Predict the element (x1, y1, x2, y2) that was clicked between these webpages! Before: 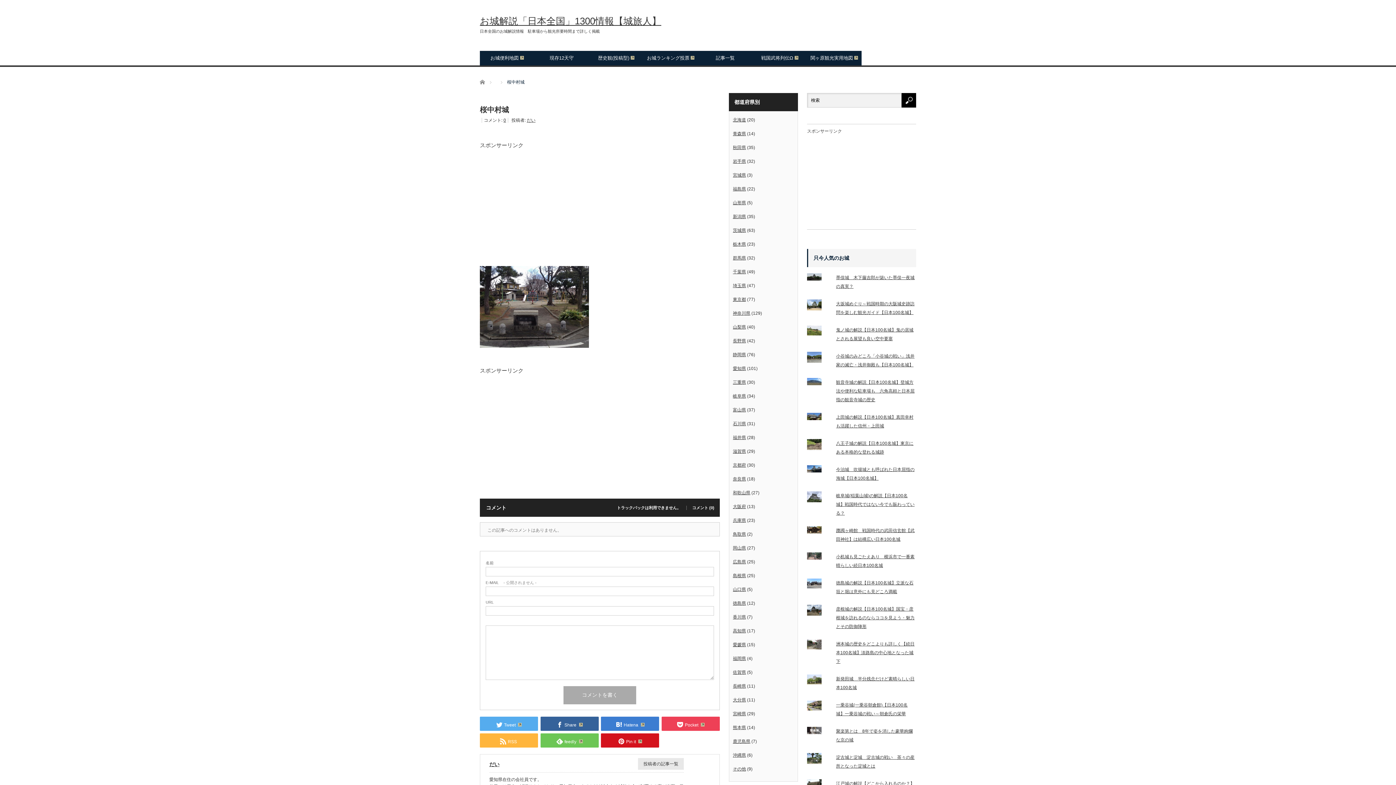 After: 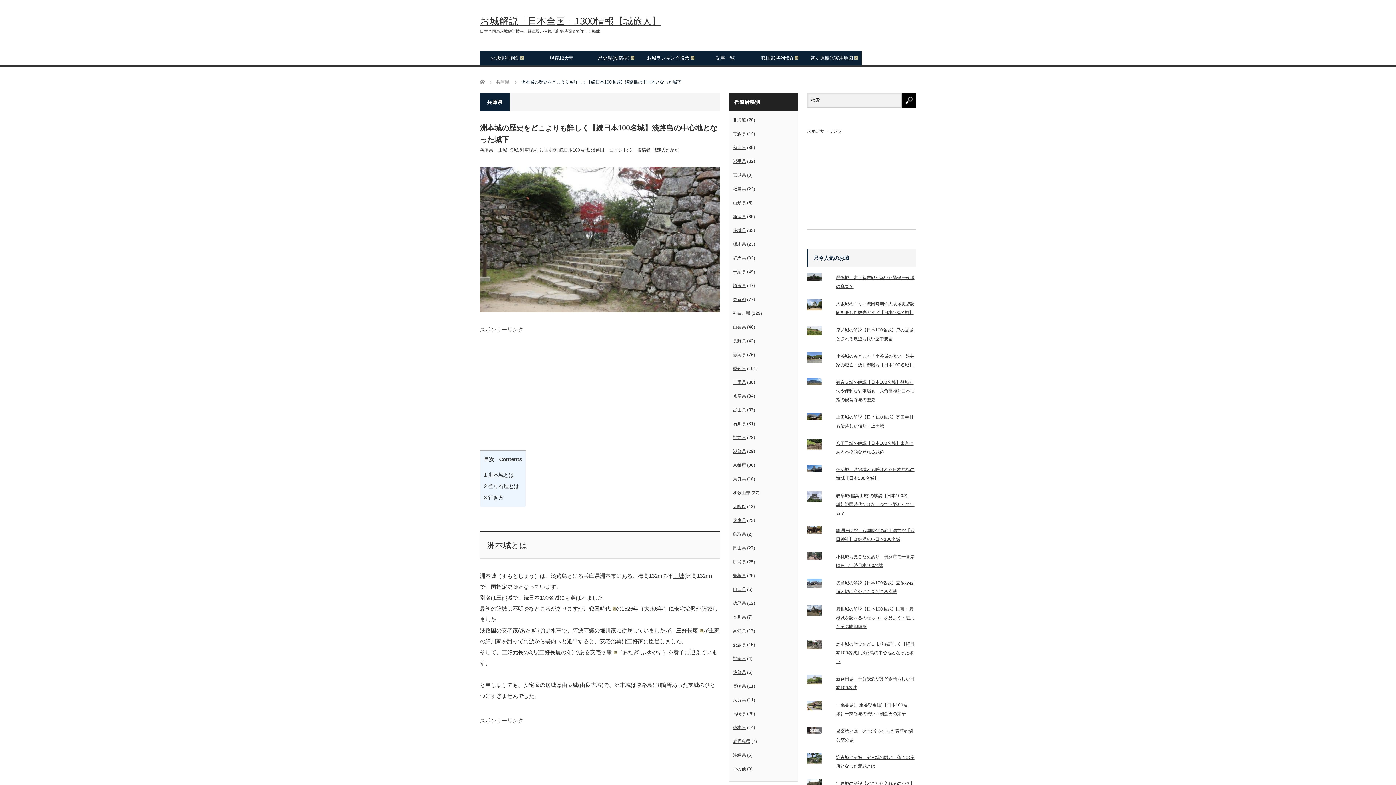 Action: bbox: (836, 641, 914, 664) label: 洲本城の歴史をどこよりも詳しく【続日本100名城】淡路島の中心地となった城下